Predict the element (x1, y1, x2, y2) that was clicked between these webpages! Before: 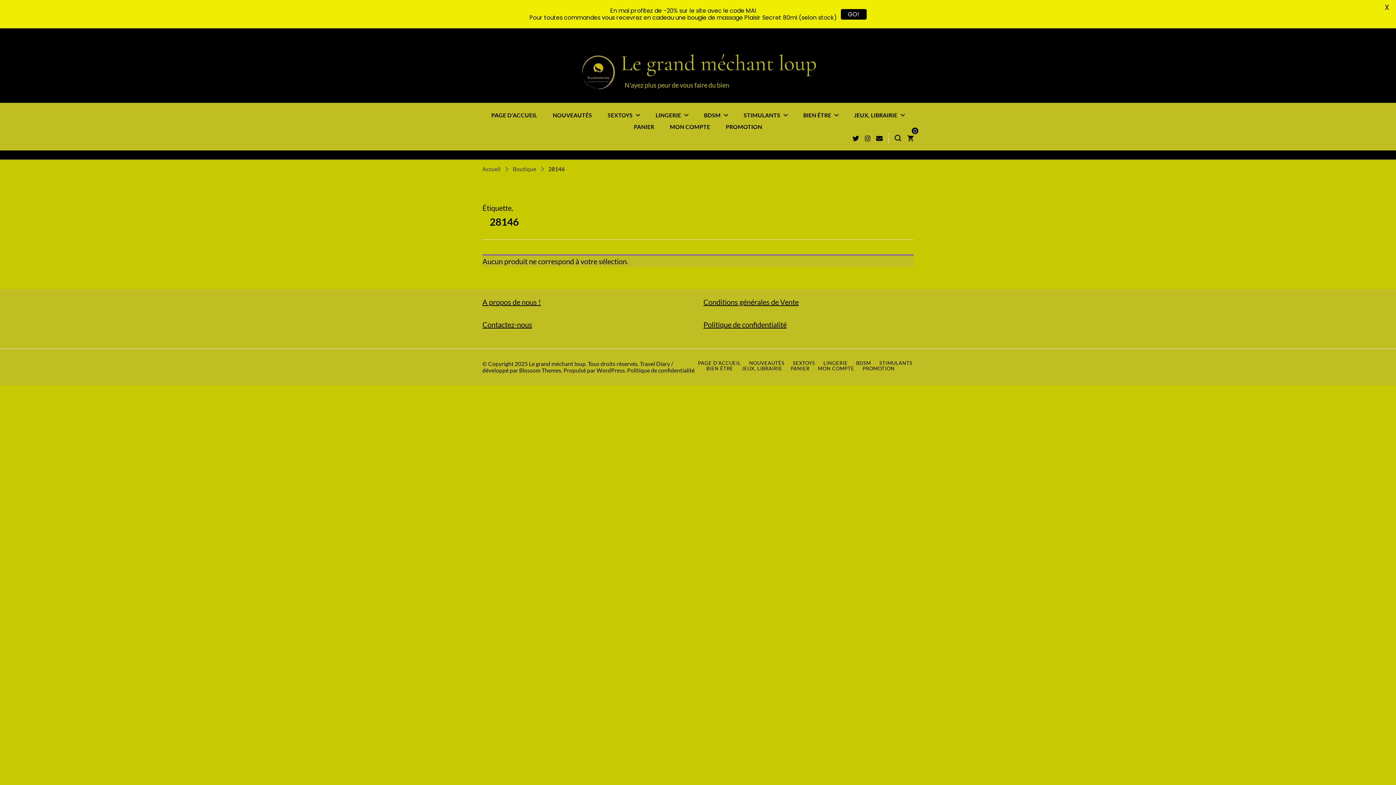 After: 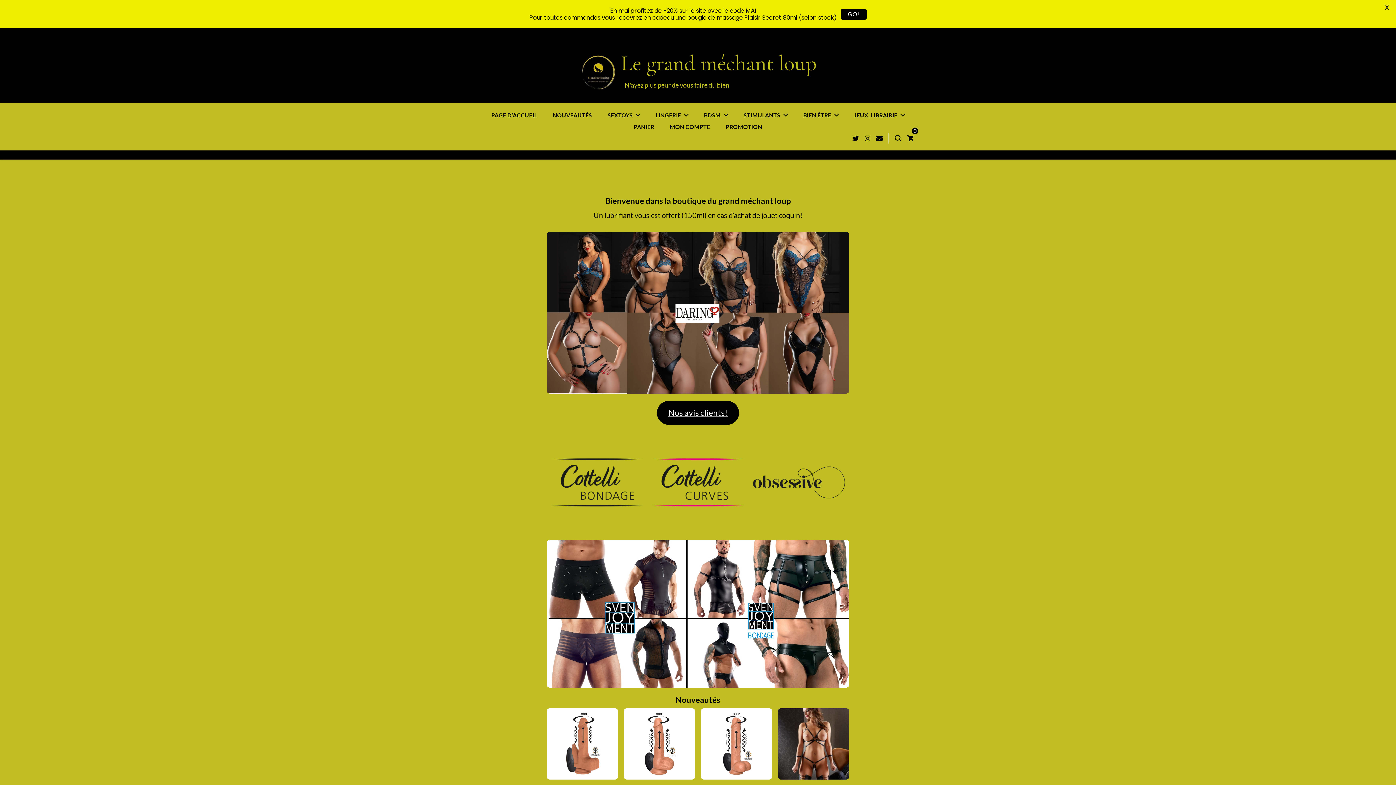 Action: bbox: (529, 360, 585, 367) label: Le grand méchant loup